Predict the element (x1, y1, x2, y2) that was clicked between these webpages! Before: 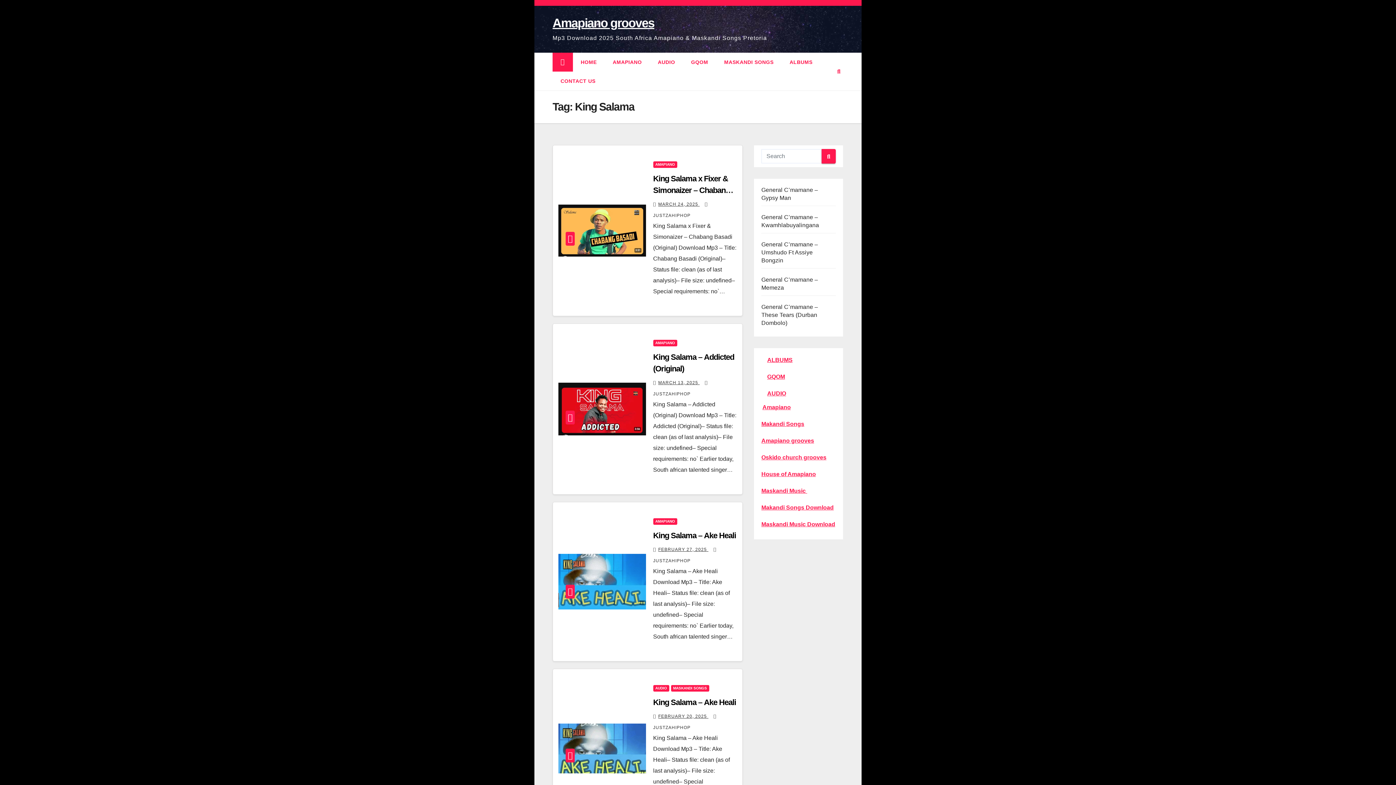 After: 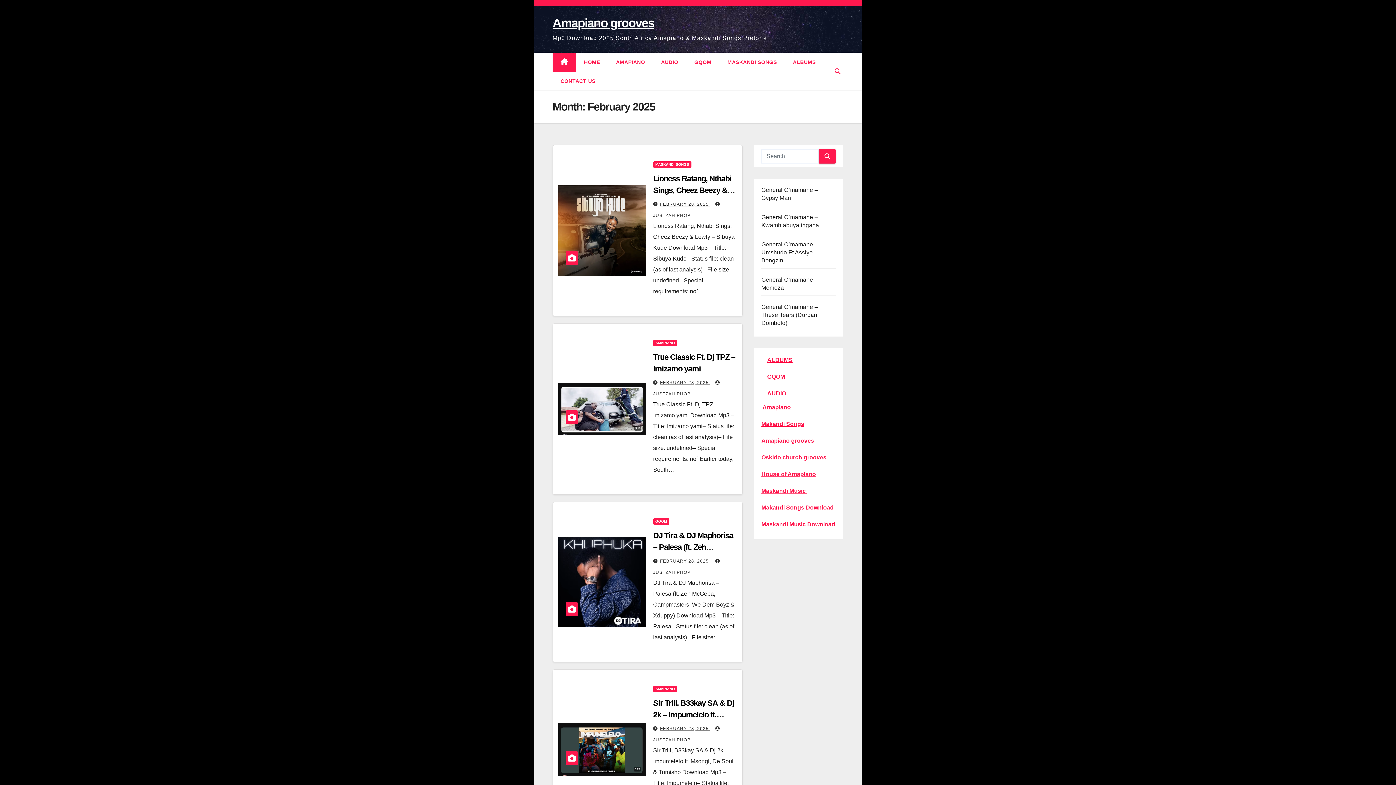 Action: bbox: (658, 714, 708, 719) label: FEBRUARY 20, 2025 